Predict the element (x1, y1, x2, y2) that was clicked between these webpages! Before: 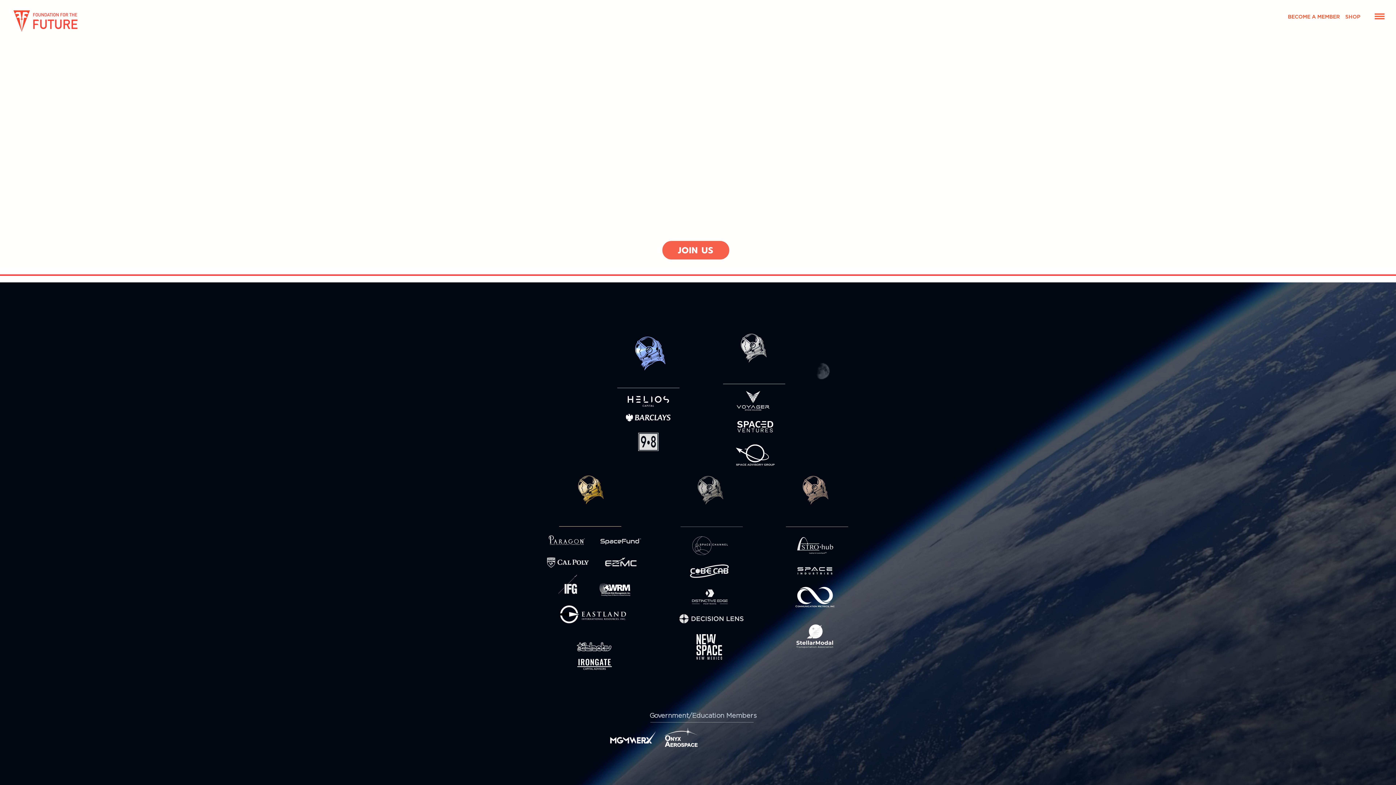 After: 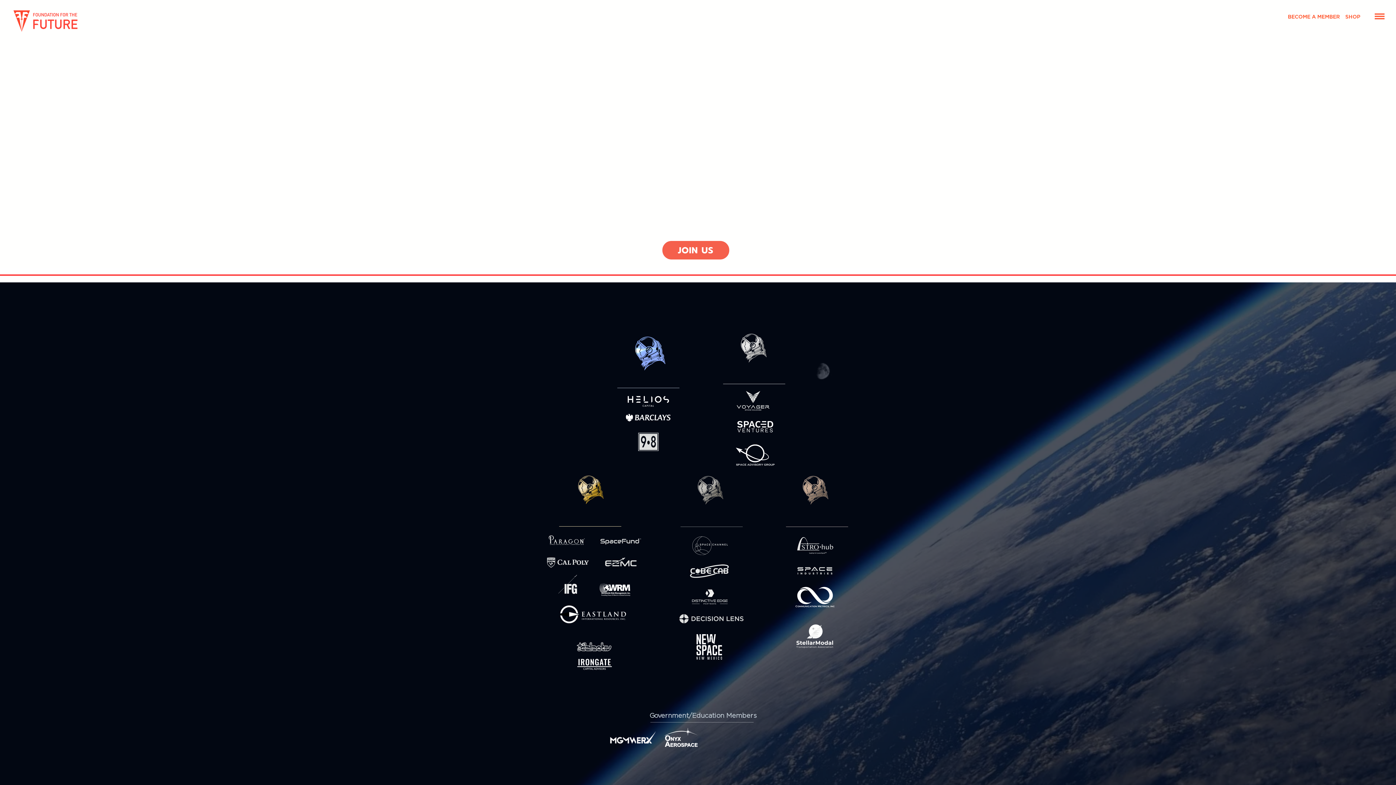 Action: bbox: (790, 619, 840, 654)